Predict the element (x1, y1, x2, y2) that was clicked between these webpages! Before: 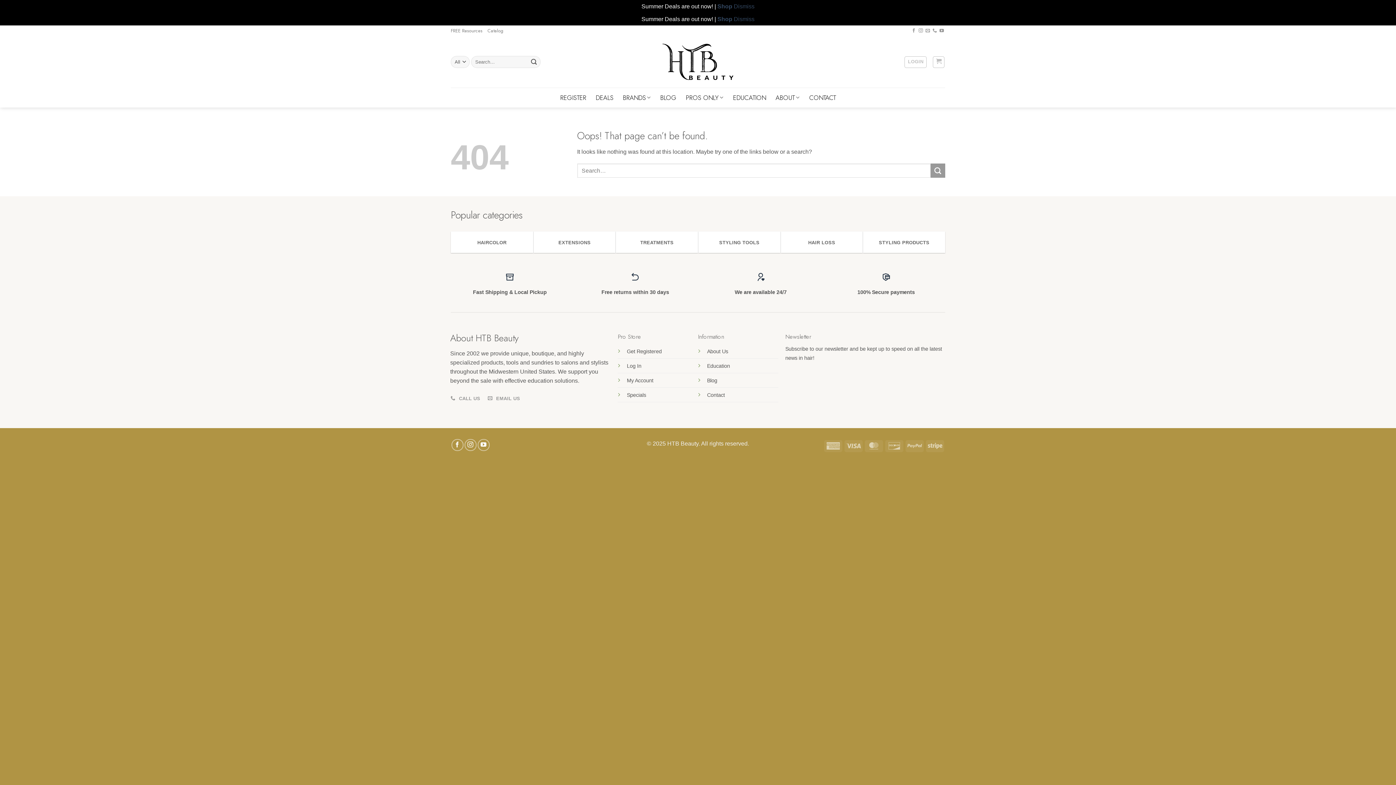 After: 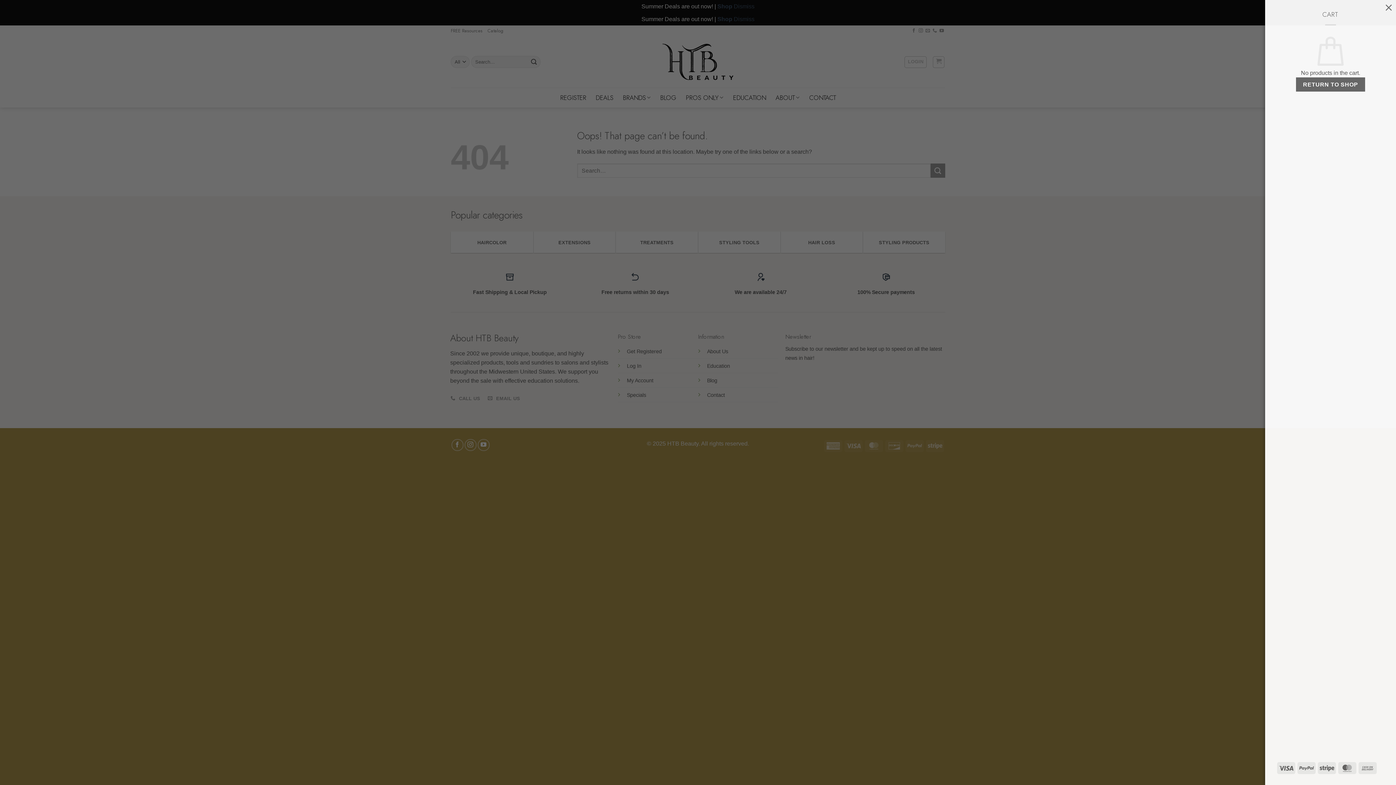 Action: bbox: (933, 56, 944, 67)